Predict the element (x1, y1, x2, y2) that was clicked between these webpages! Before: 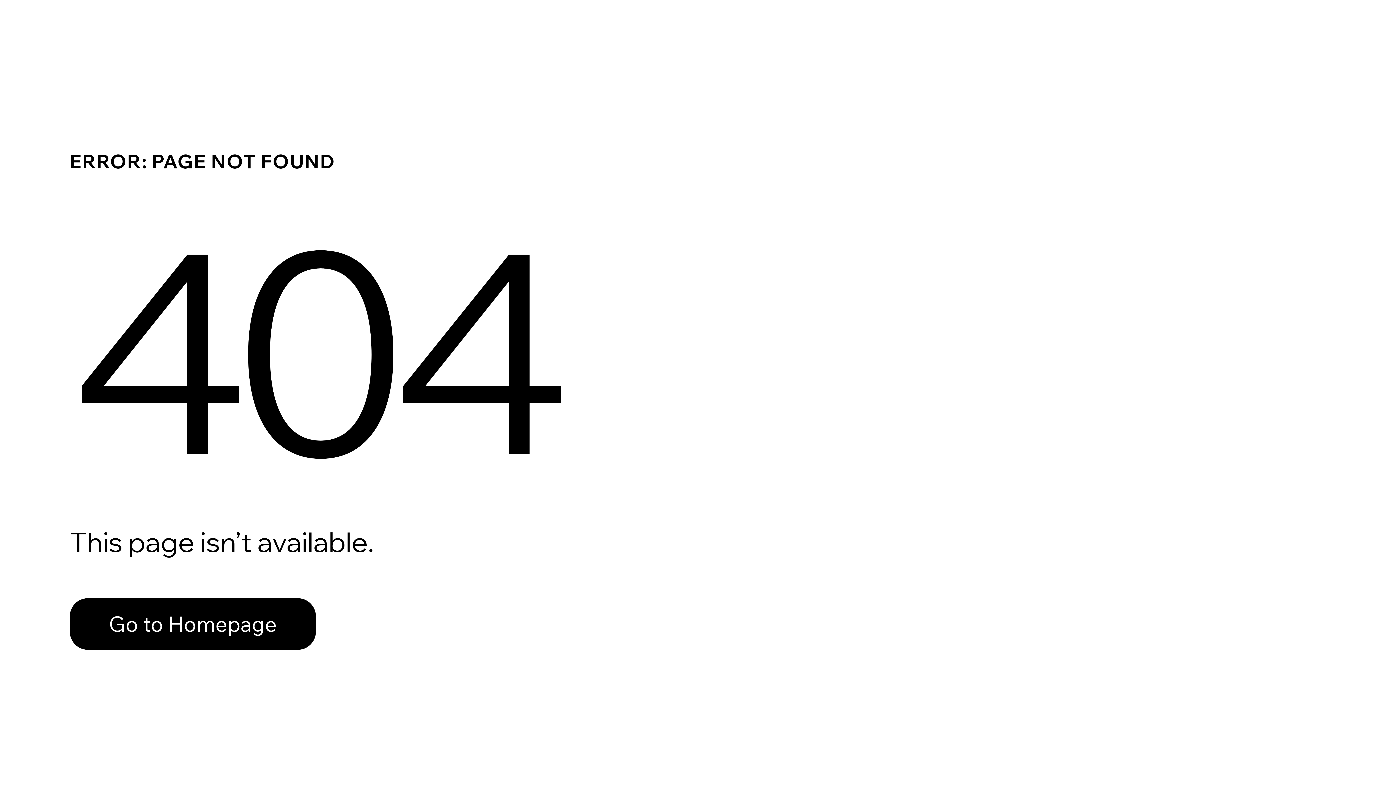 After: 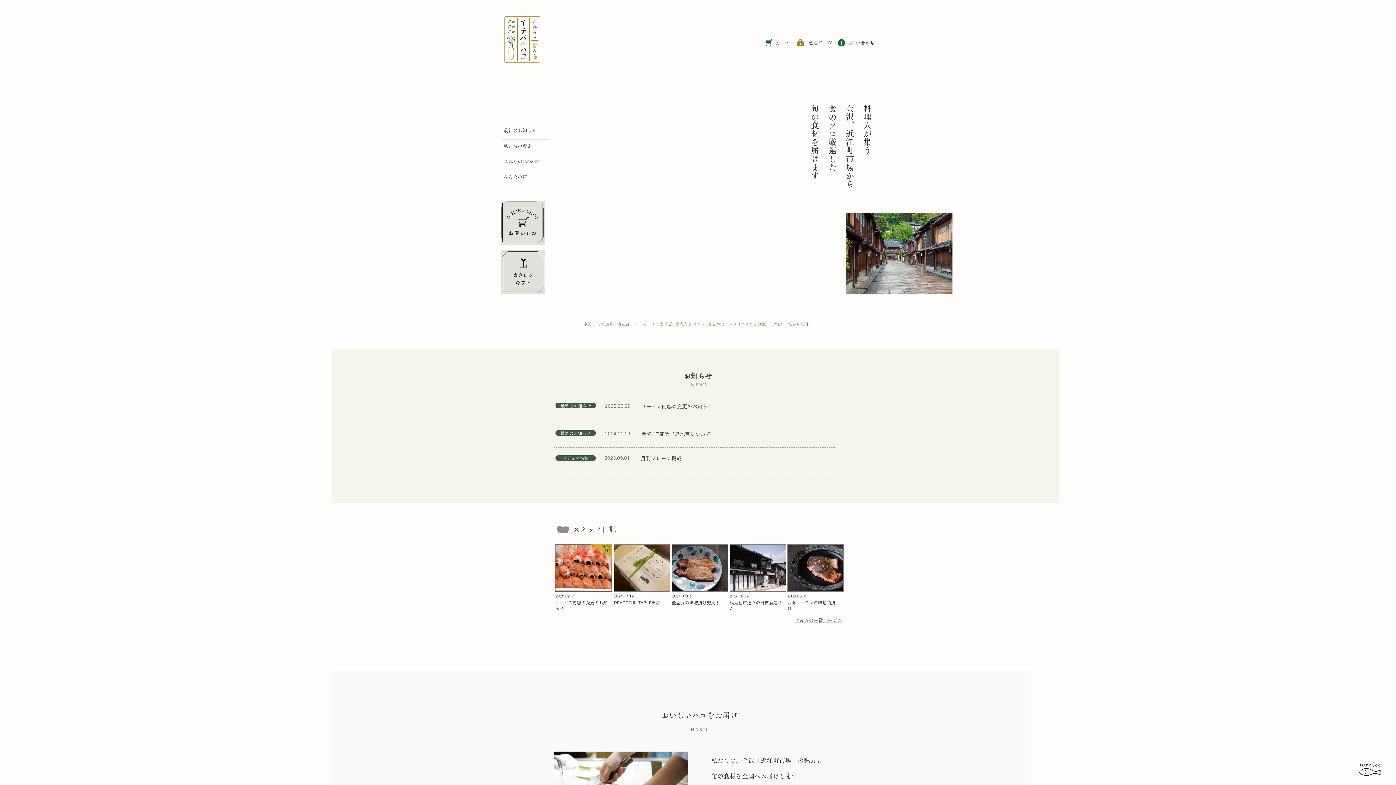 Action: label: Go to Homepage bbox: (69, 582, 768, 659)